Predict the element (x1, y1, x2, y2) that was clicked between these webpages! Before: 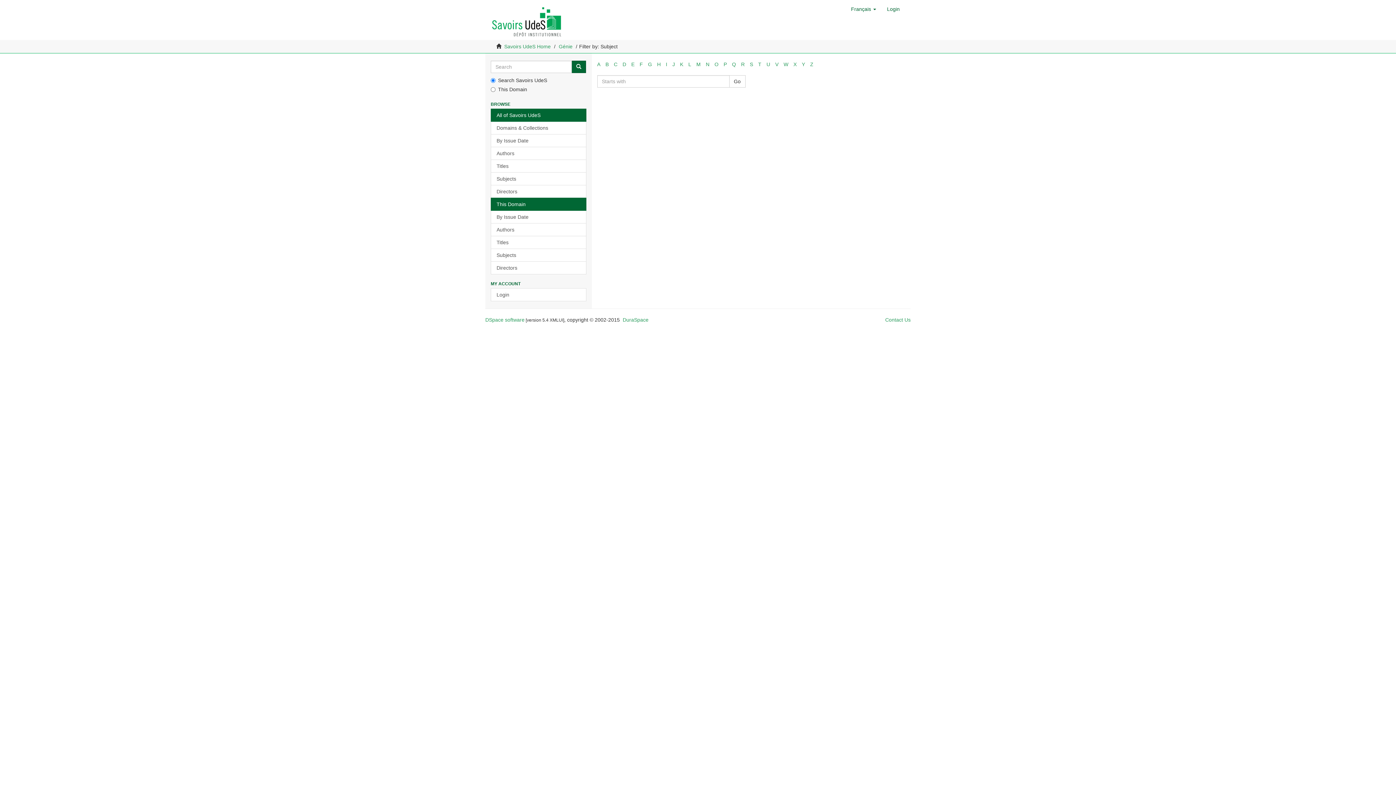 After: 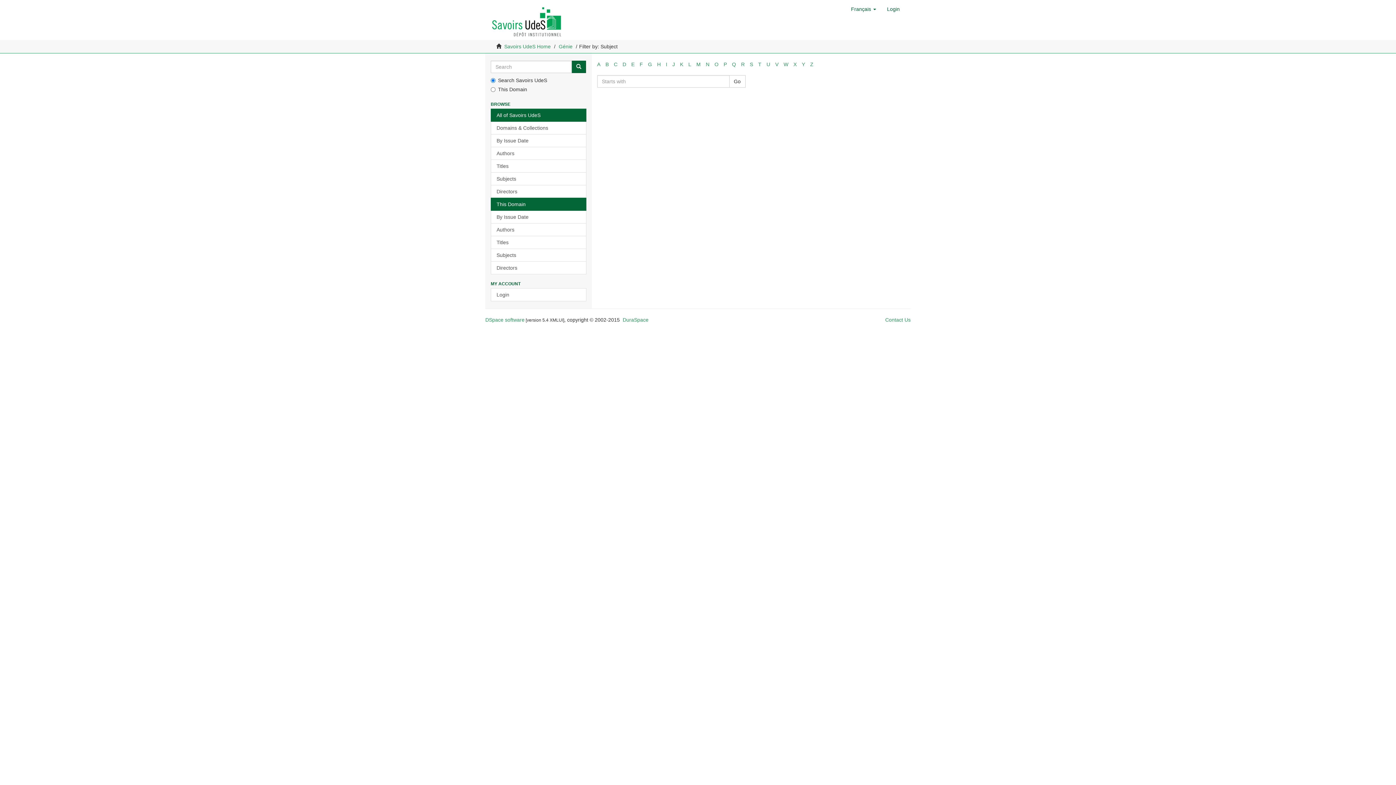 Action: bbox: (793, 61, 796, 67) label: X